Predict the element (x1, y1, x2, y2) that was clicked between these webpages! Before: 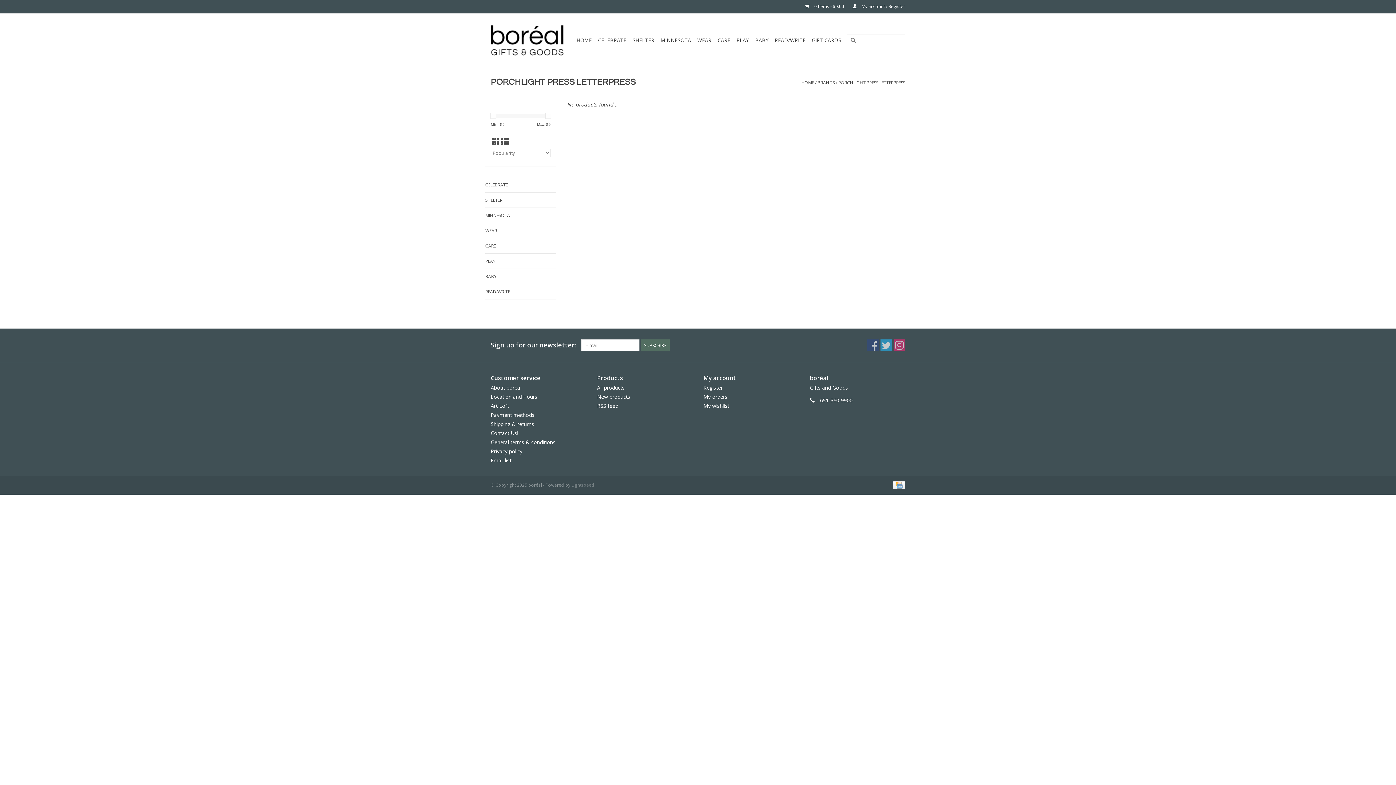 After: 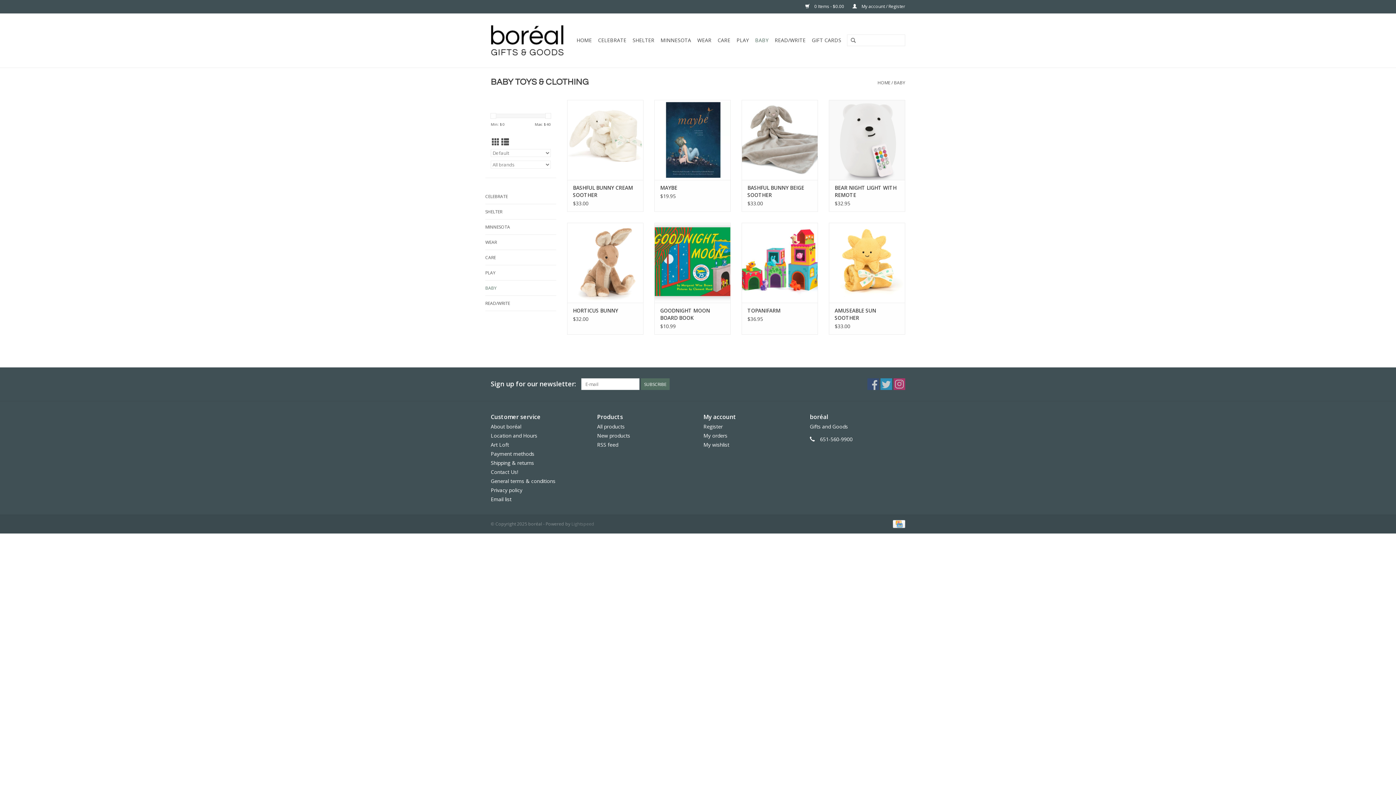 Action: label: BABY bbox: (753, 34, 770, 46)